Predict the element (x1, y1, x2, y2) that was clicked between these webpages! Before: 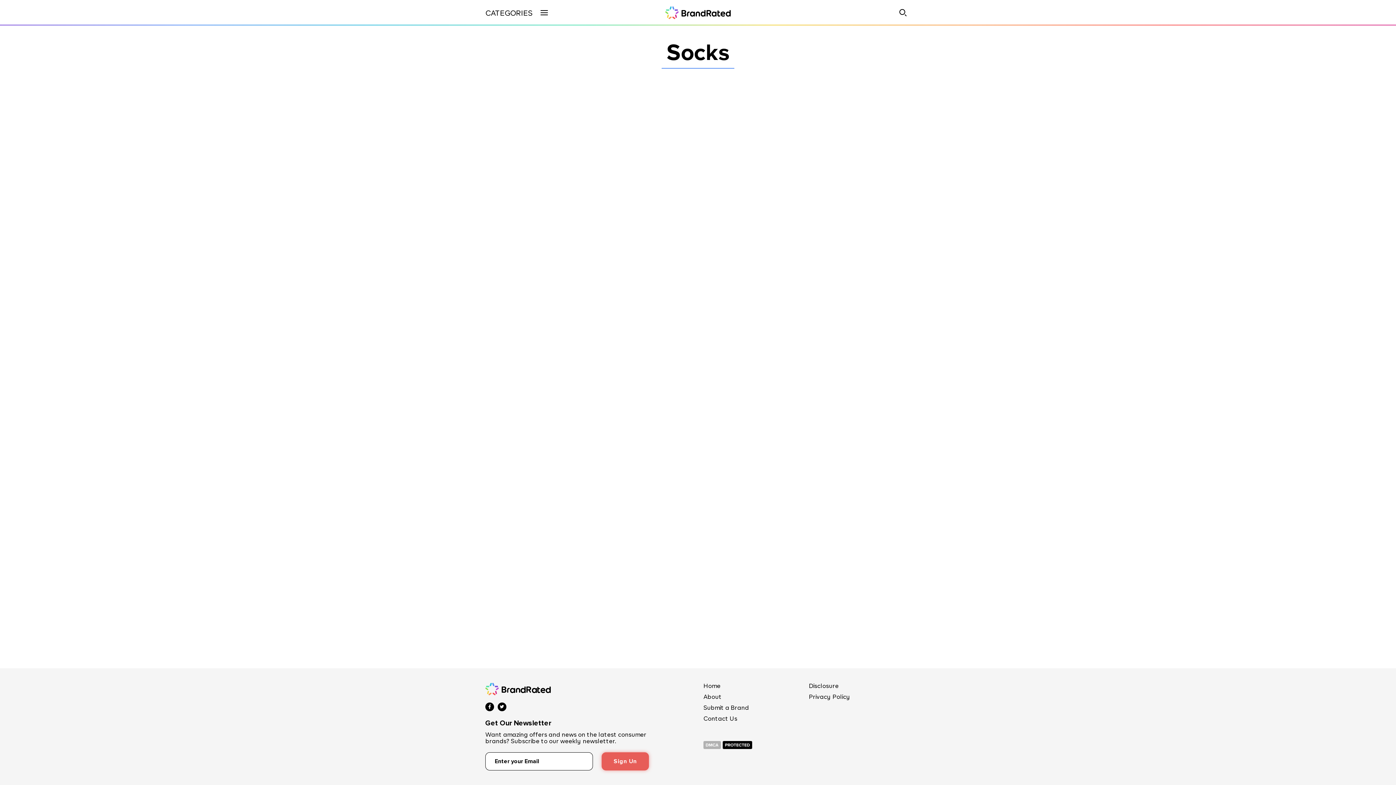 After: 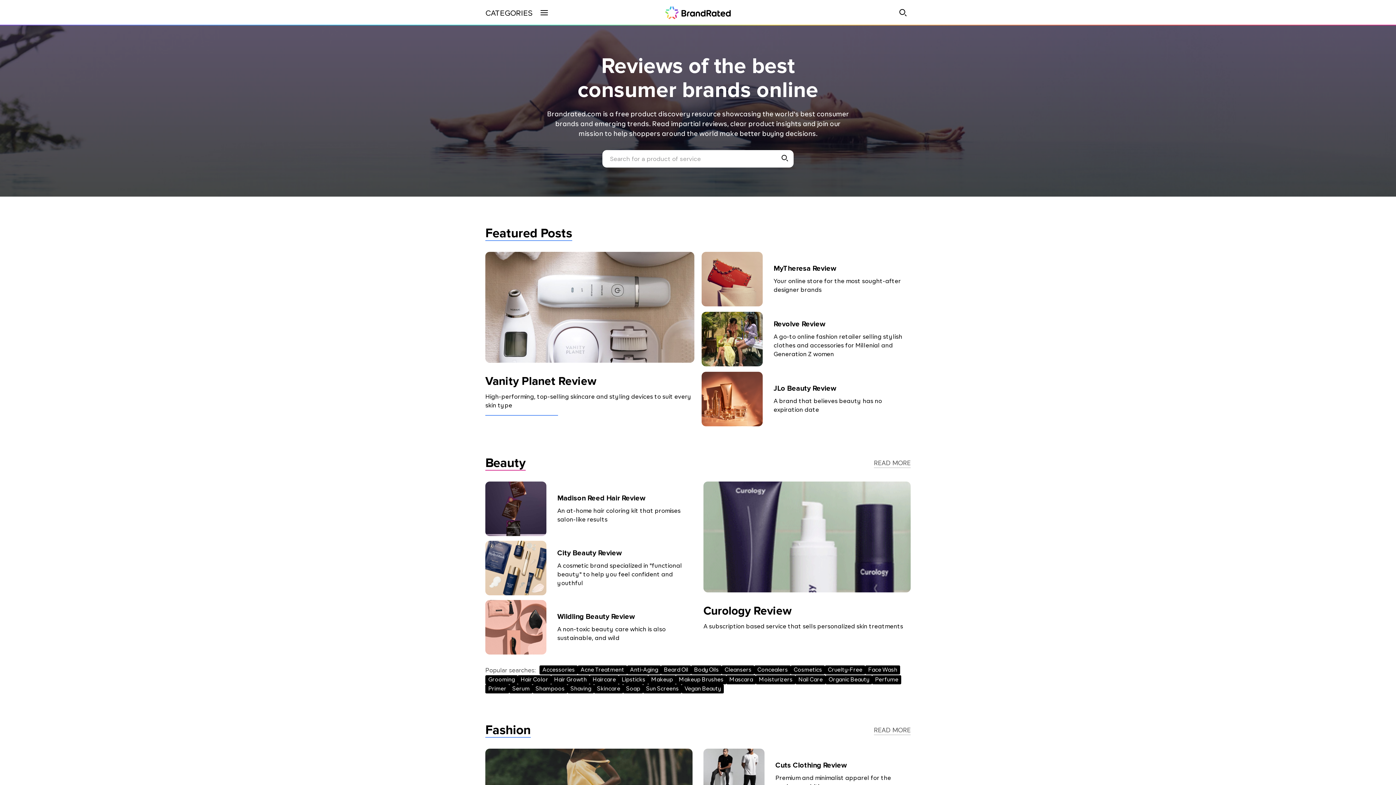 Action: bbox: (485, 683, 550, 695)